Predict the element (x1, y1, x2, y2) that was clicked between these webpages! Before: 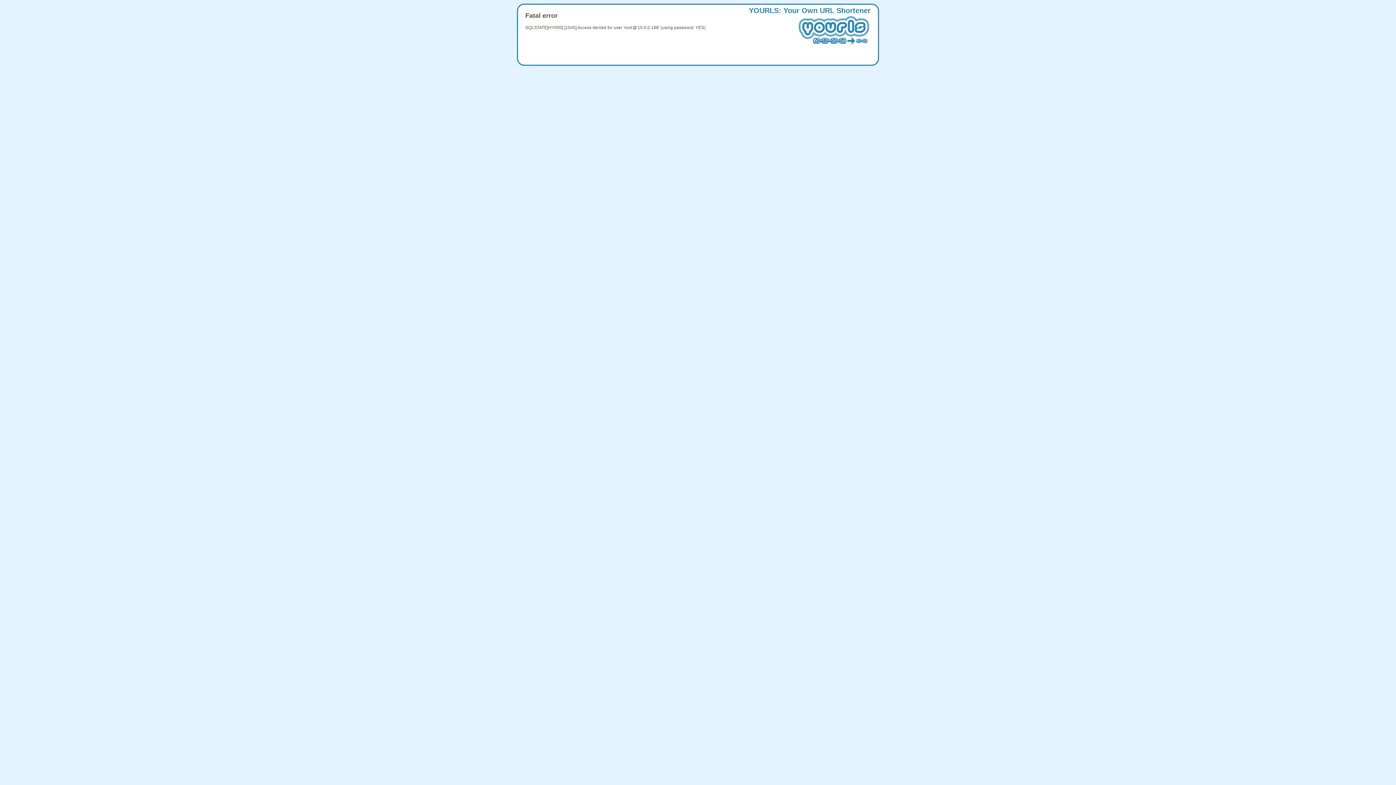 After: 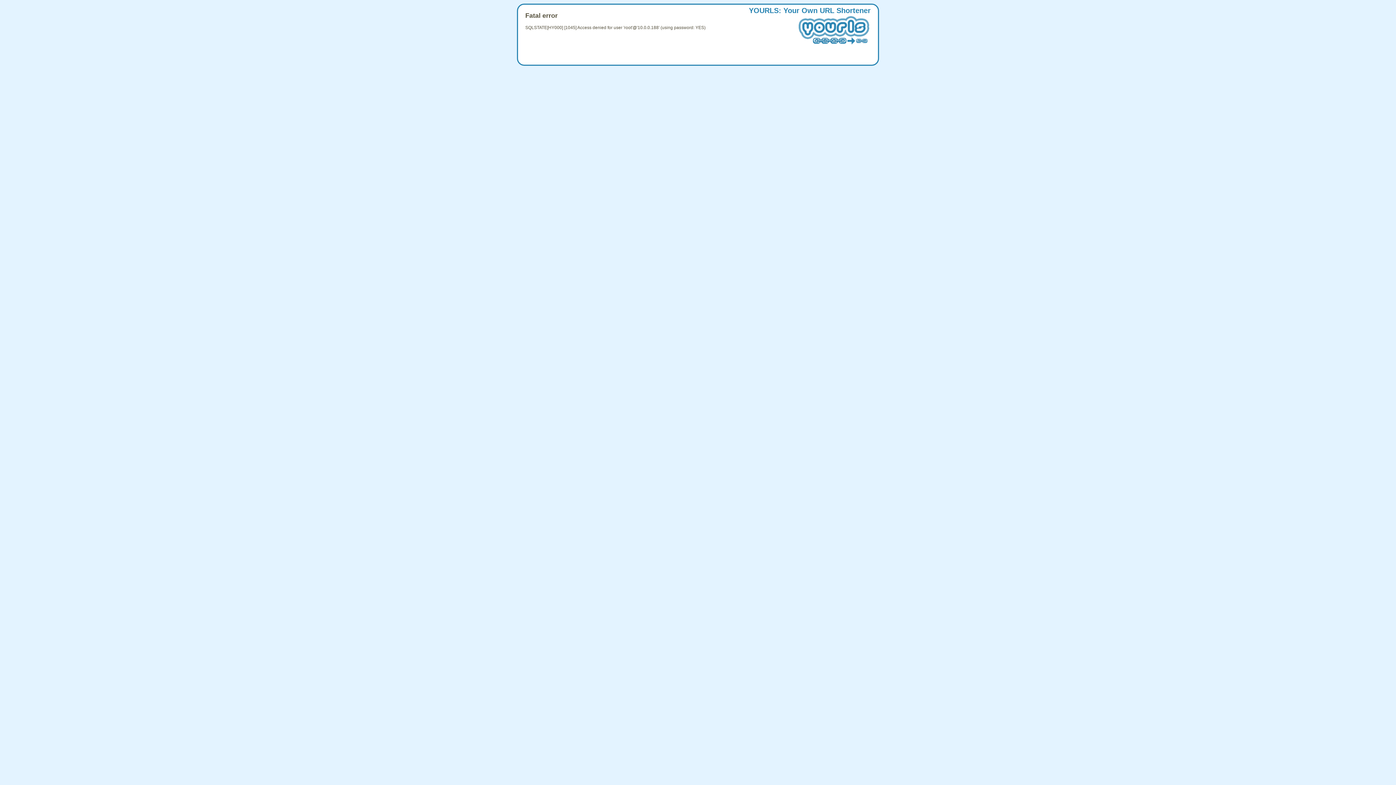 Action: label: YOURLS: Your Own URL Shortener
 bbox: (749, 6, 870, 49)